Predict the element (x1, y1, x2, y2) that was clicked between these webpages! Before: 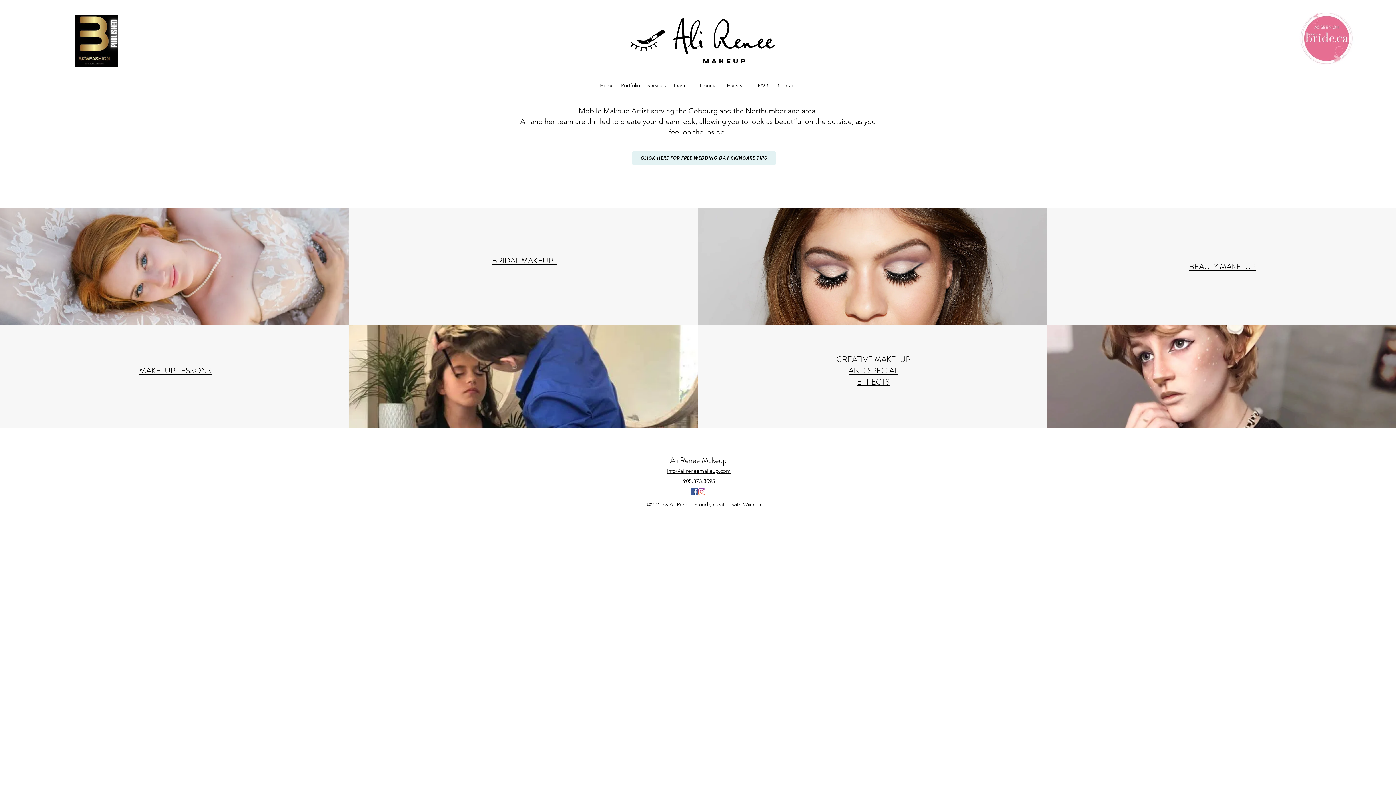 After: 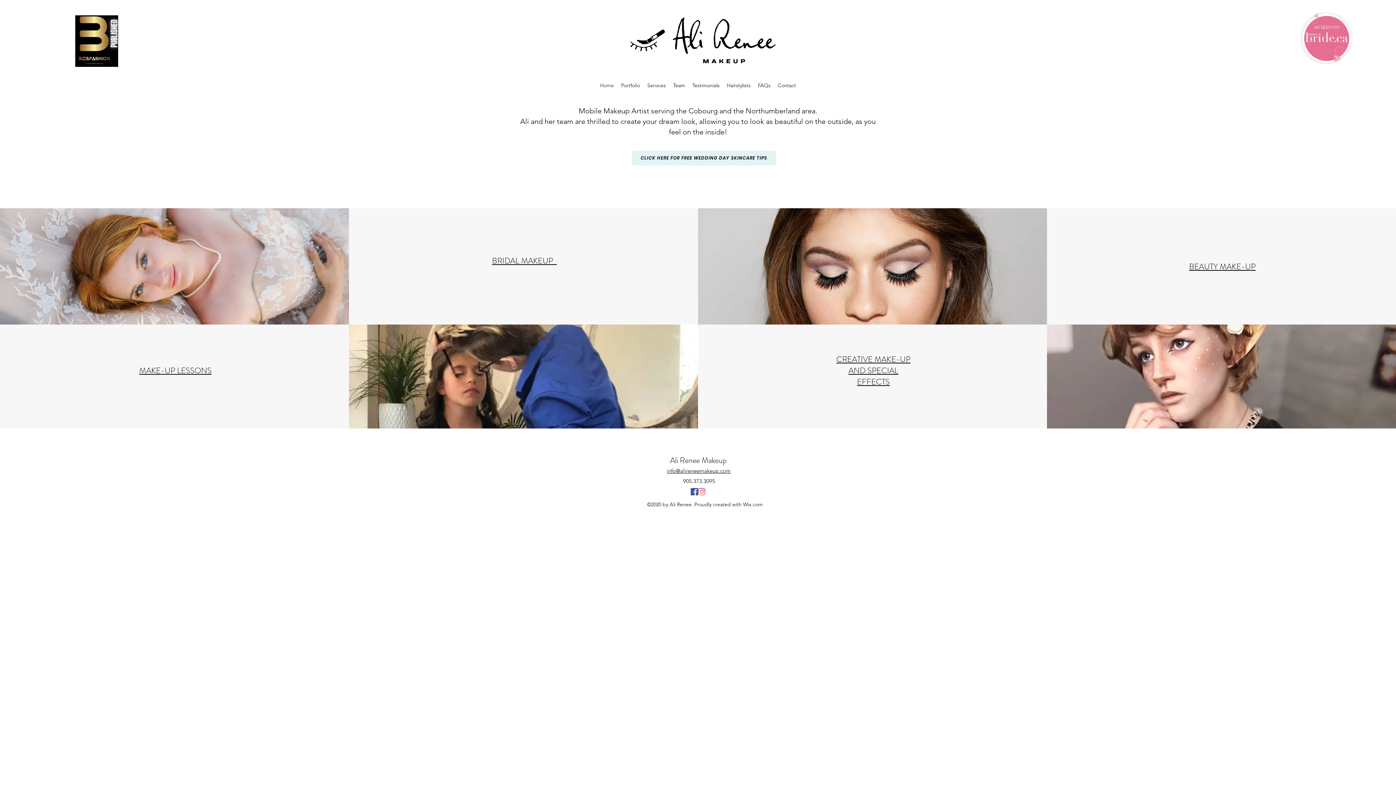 Action: label: Ali Renee Makeup bbox: (670, 454, 726, 466)